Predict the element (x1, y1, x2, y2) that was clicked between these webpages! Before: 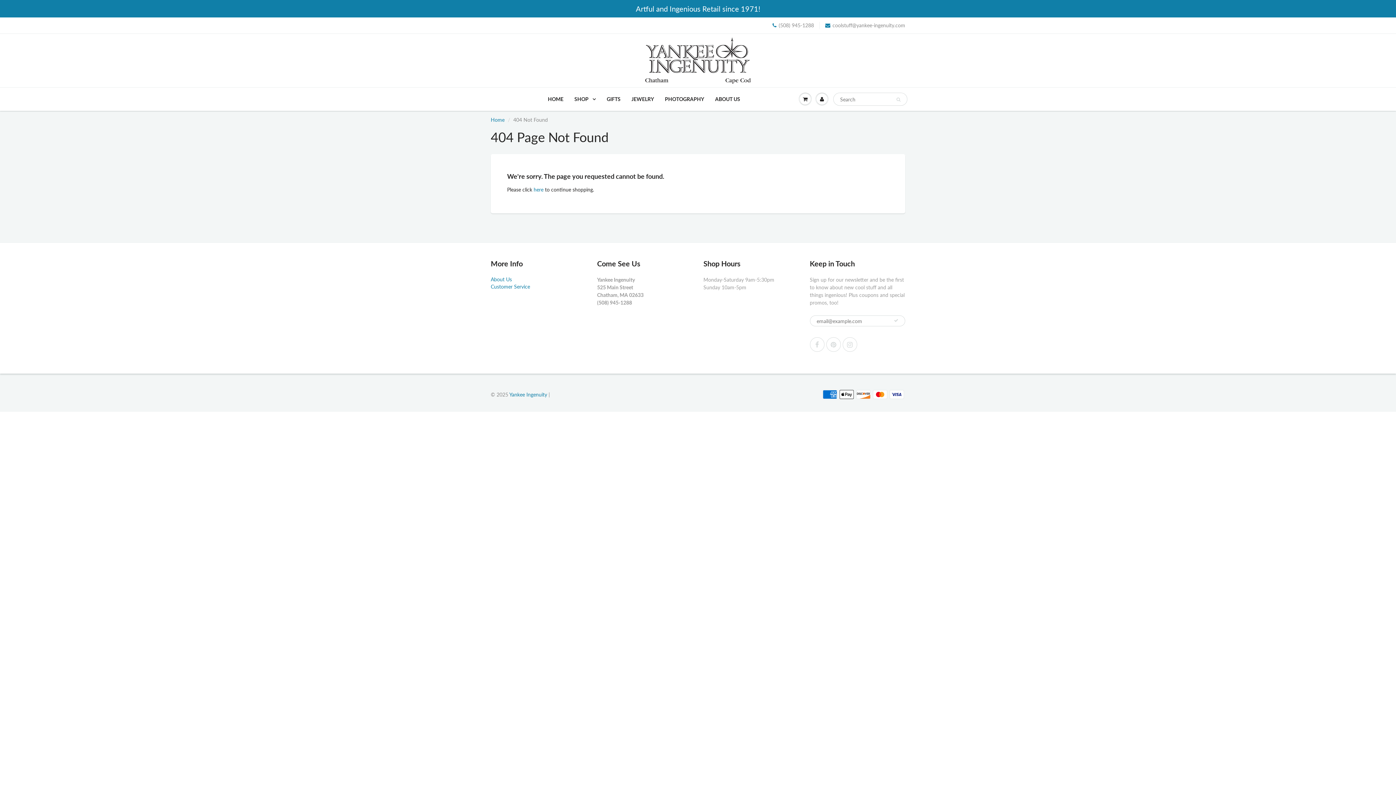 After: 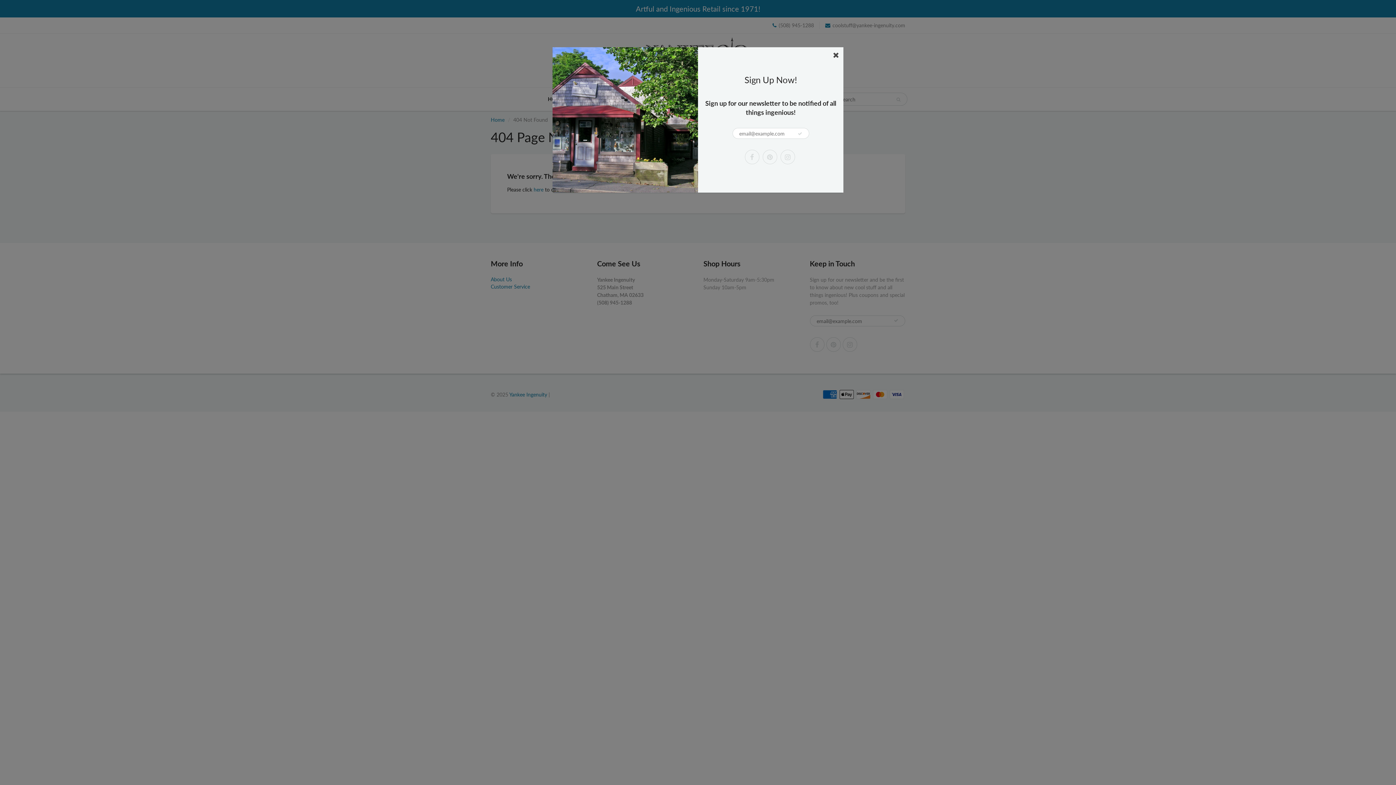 Action: bbox: (825, 21, 905, 29) label: coolstuff@yankee-ingenuity.com